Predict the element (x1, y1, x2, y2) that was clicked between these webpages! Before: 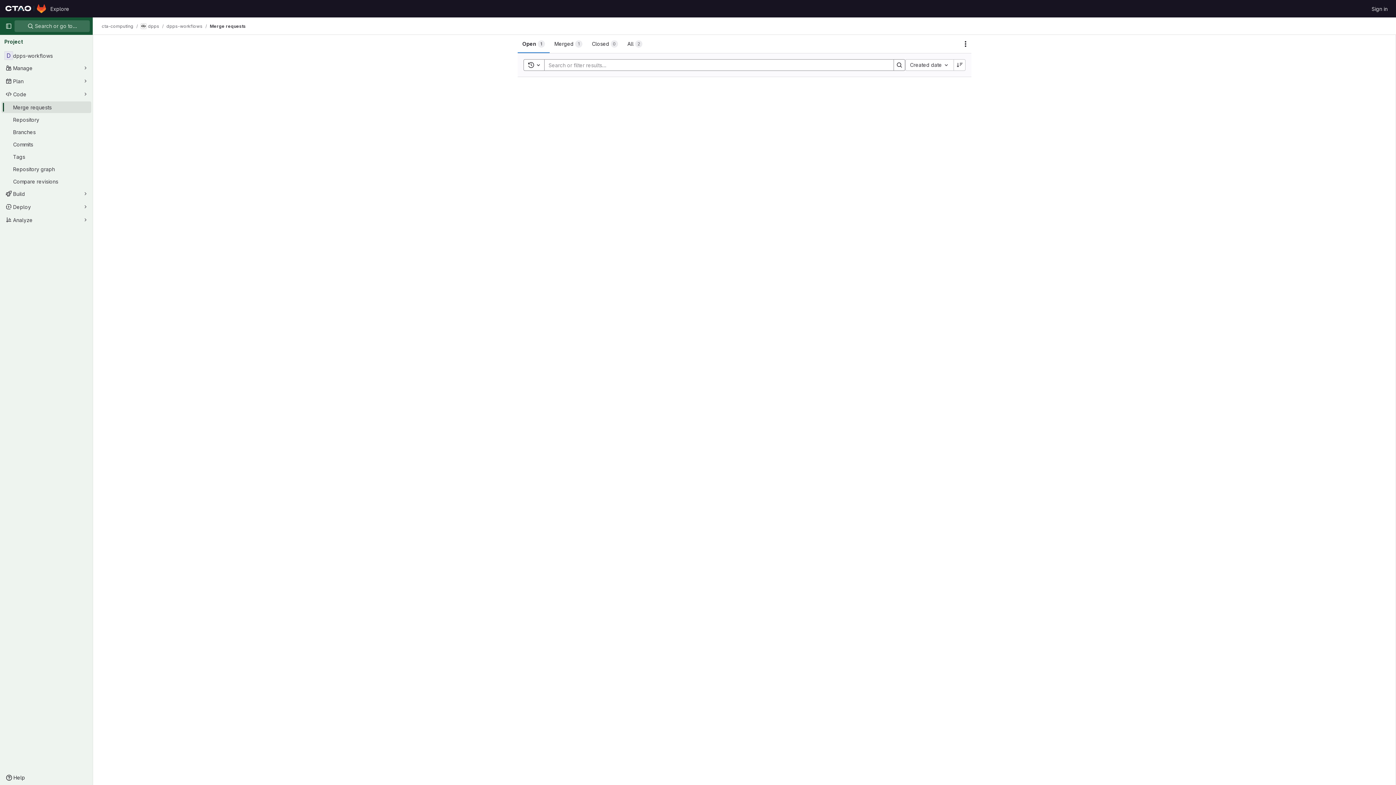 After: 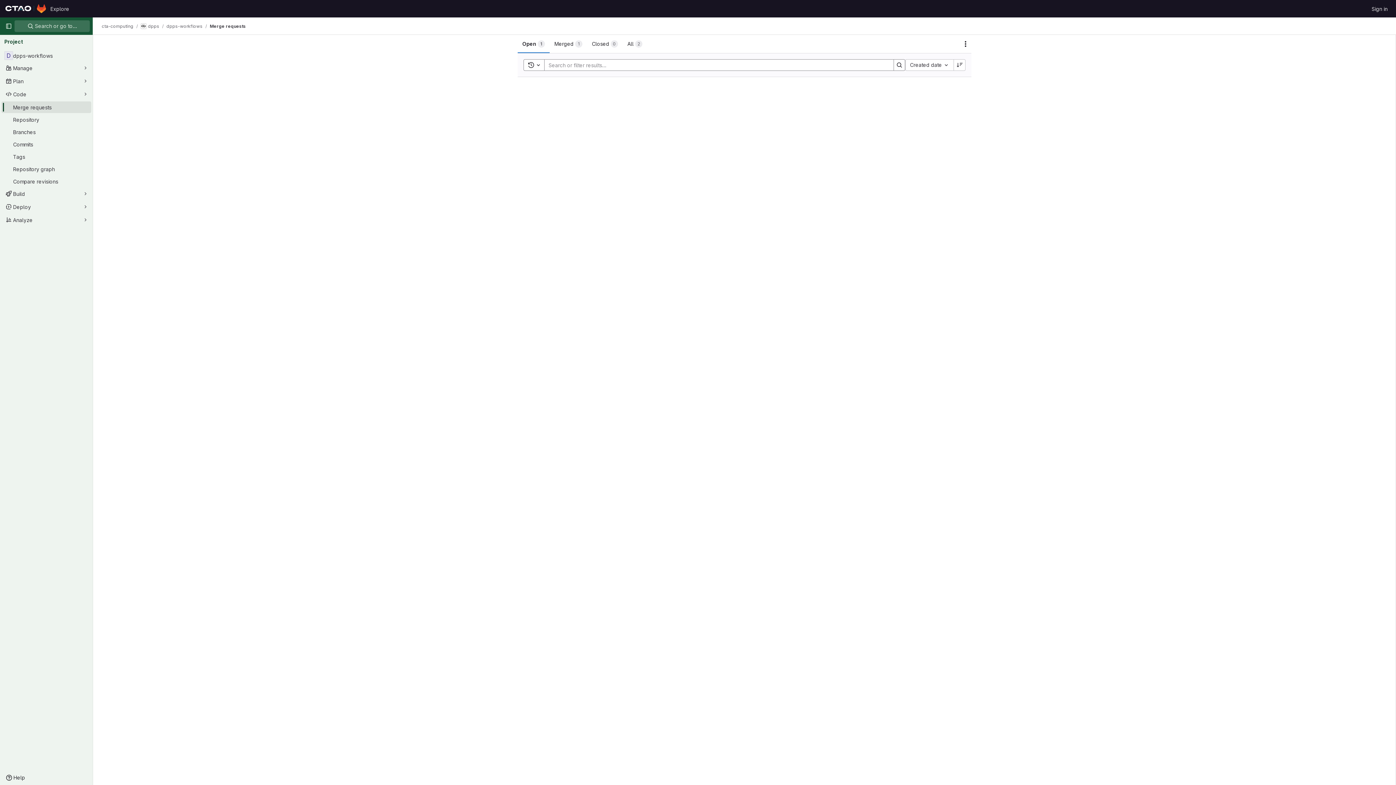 Action: label: Merge requests bbox: (1, 101, 91, 113)